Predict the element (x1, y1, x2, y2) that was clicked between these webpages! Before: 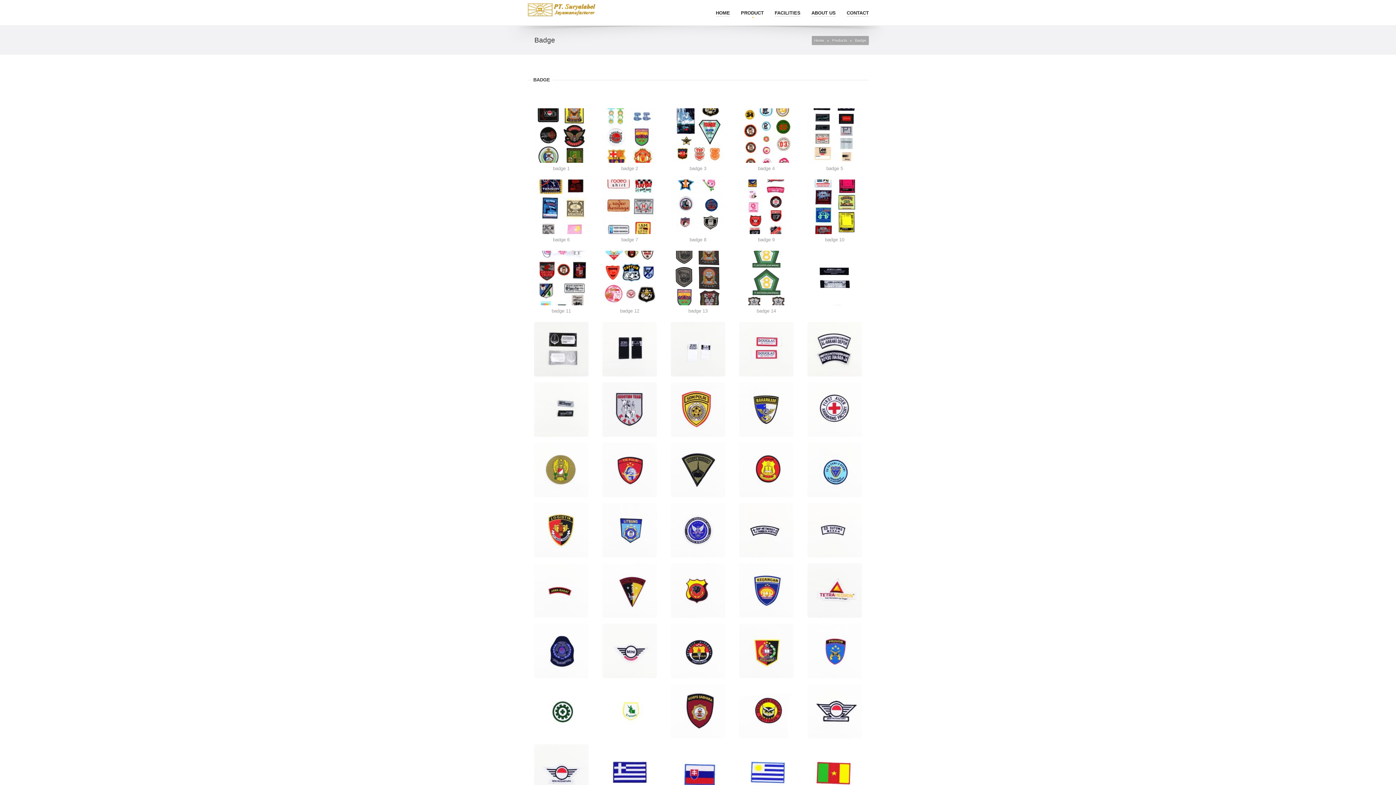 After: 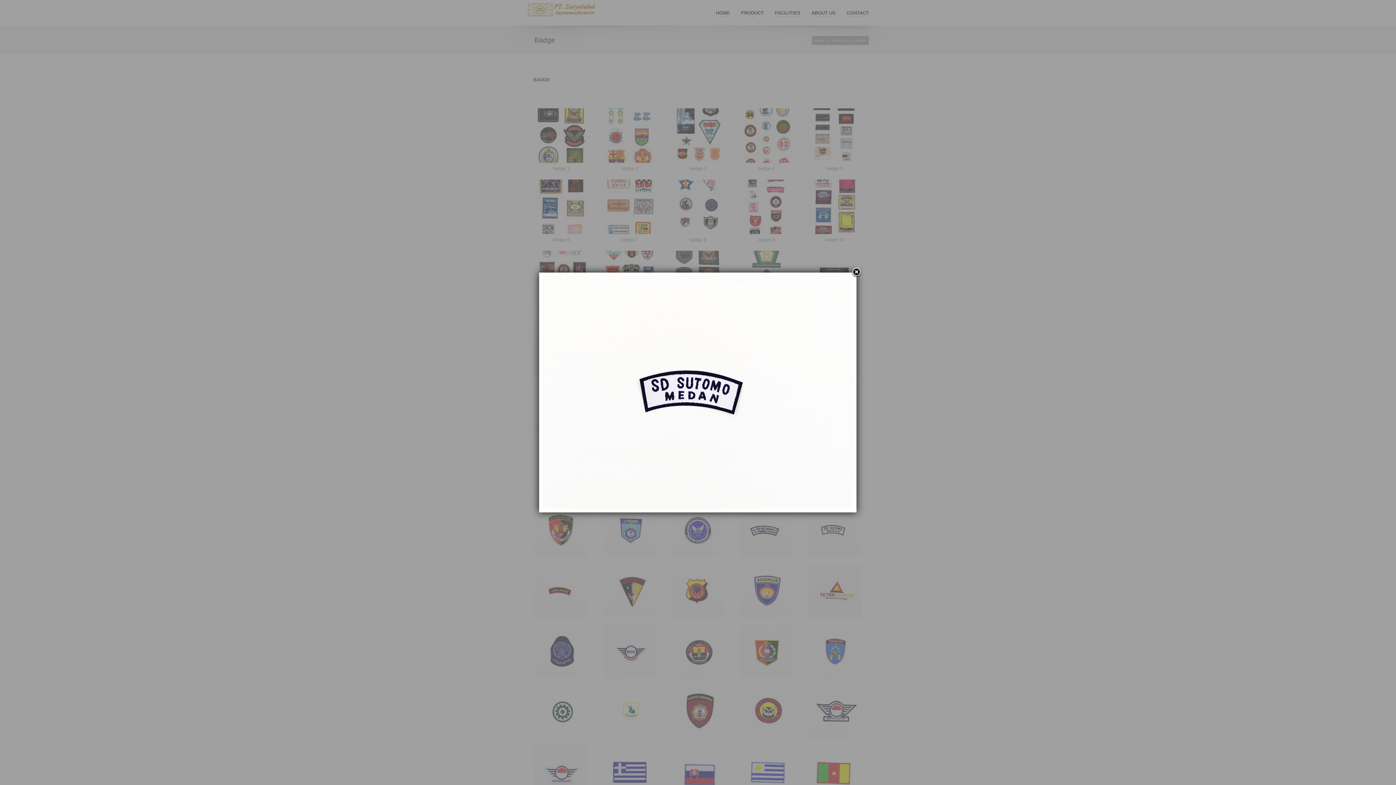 Action: bbox: (807, 553, 862, 558)